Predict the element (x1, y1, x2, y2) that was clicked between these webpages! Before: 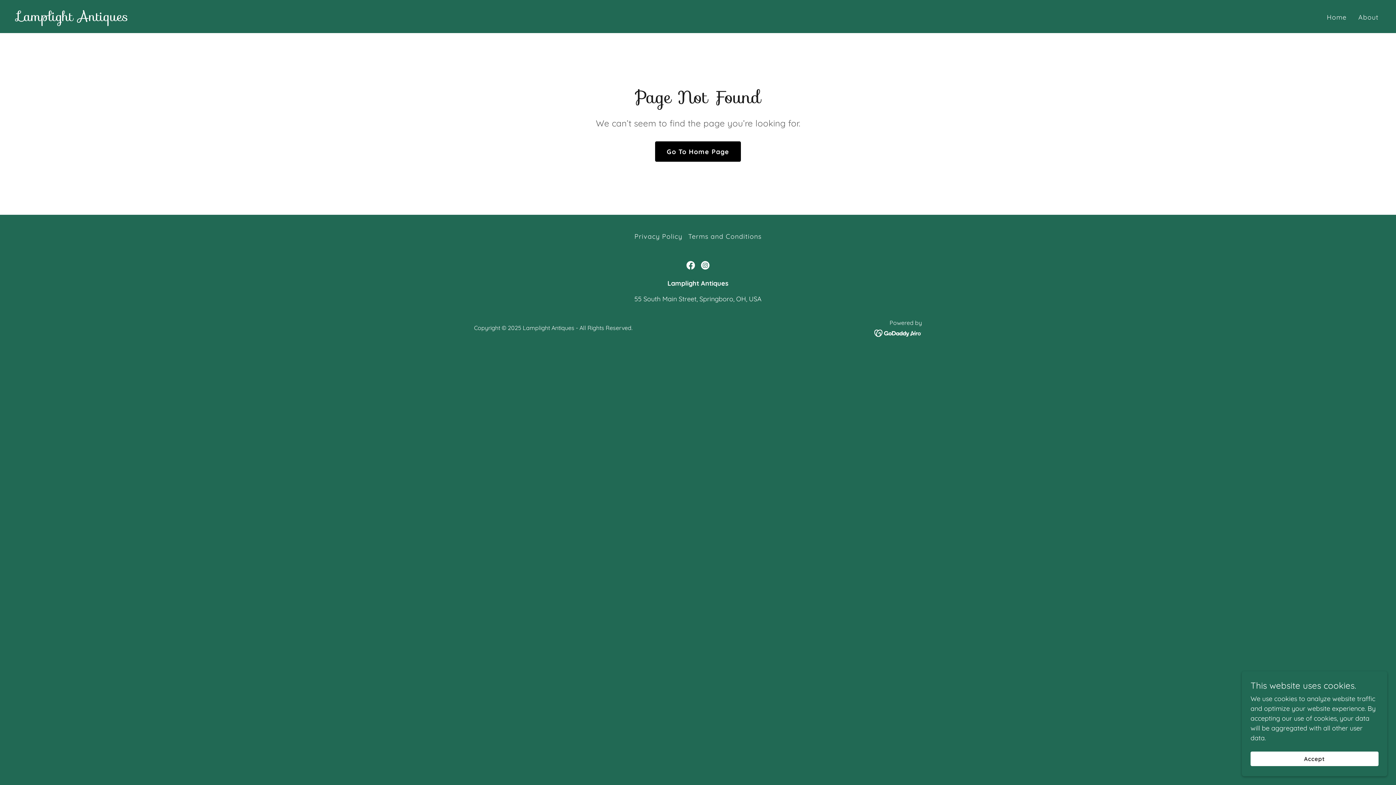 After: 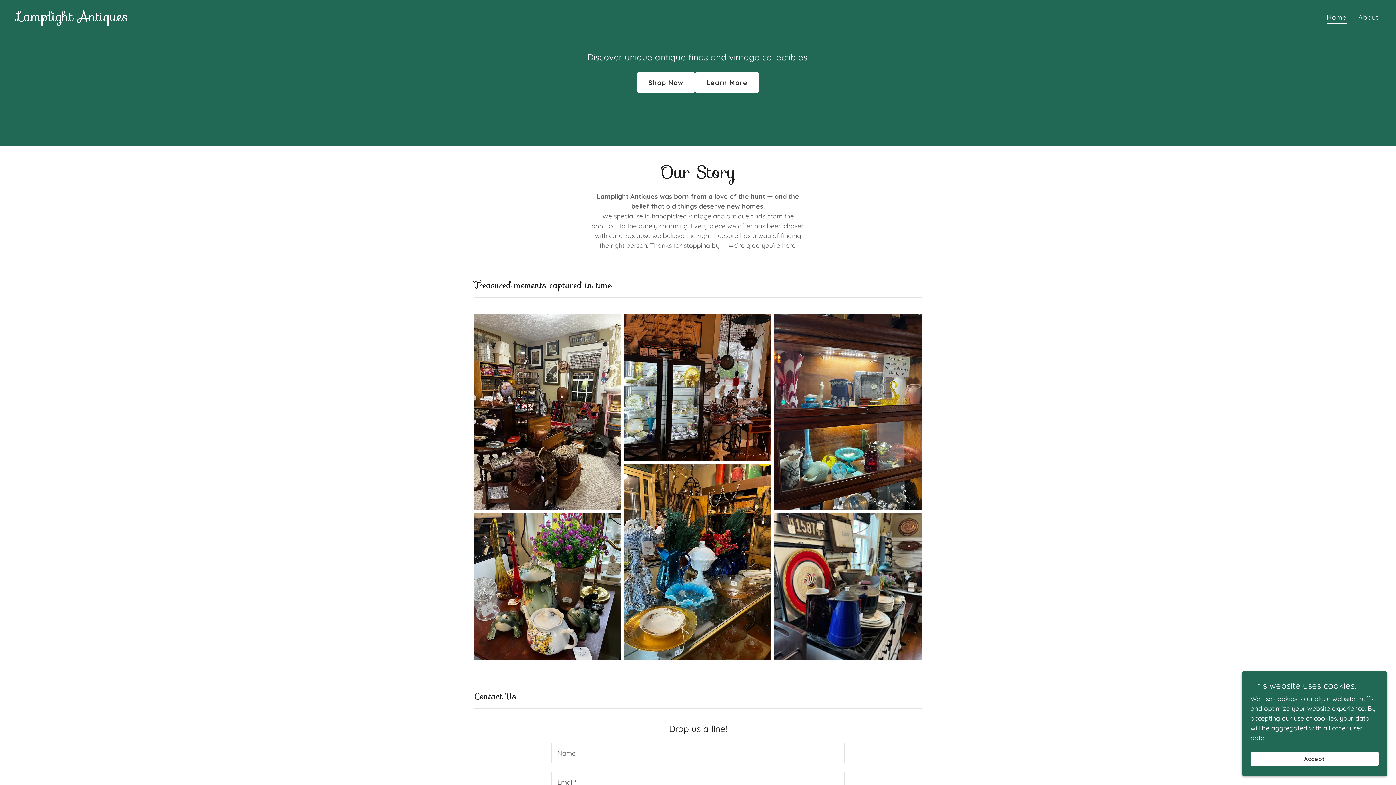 Action: label: Home bbox: (1325, 10, 1349, 24)